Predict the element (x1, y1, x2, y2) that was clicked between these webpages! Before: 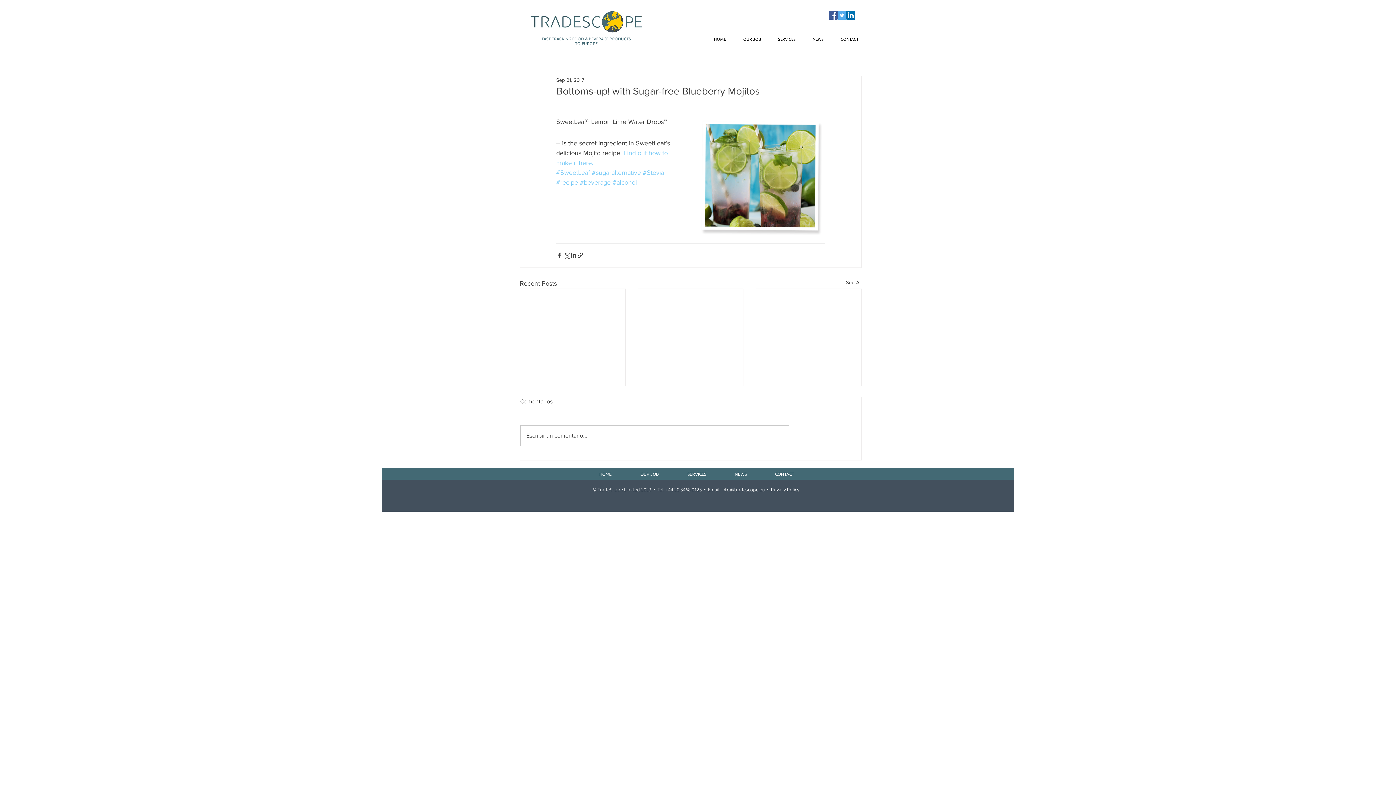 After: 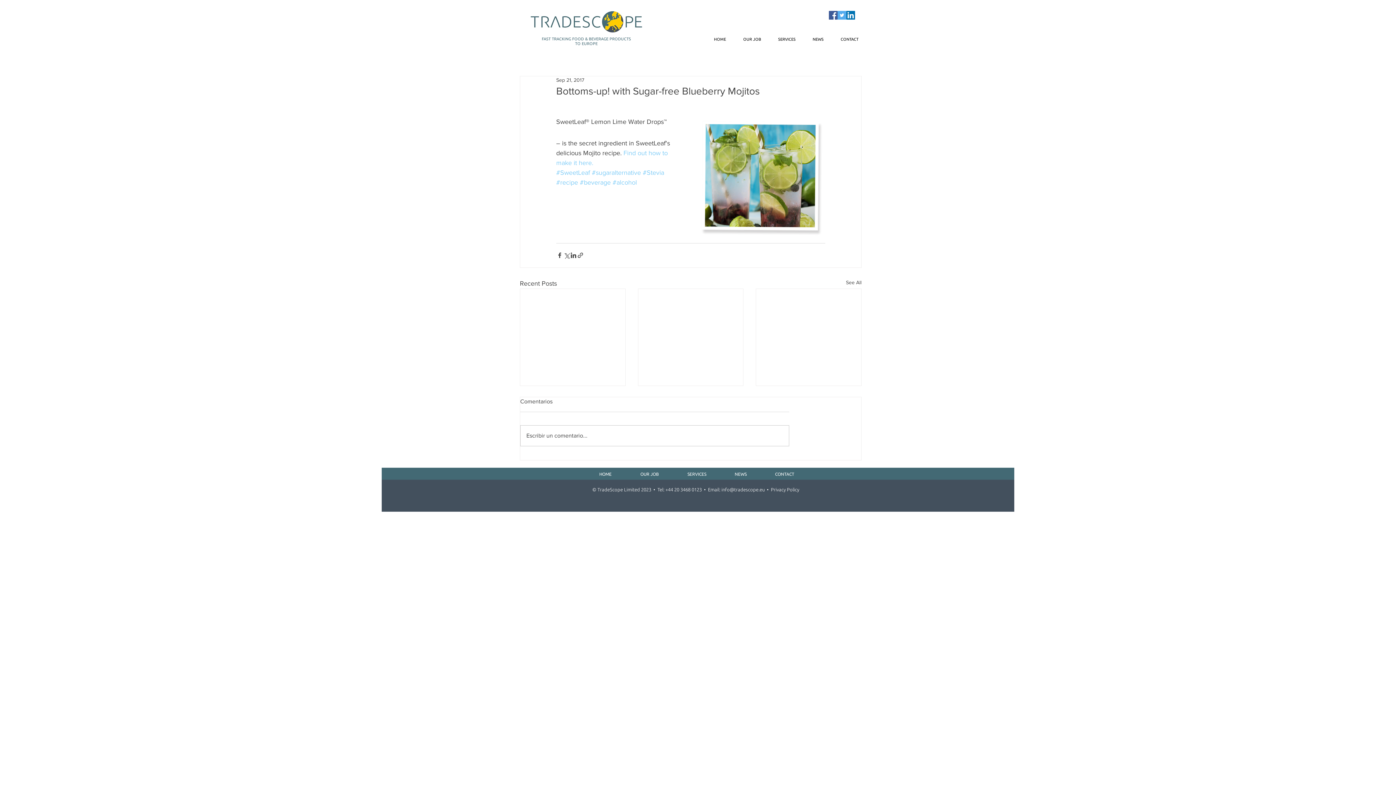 Action: bbox: (837, 10, 846, 19) label: Twitter Social Icon